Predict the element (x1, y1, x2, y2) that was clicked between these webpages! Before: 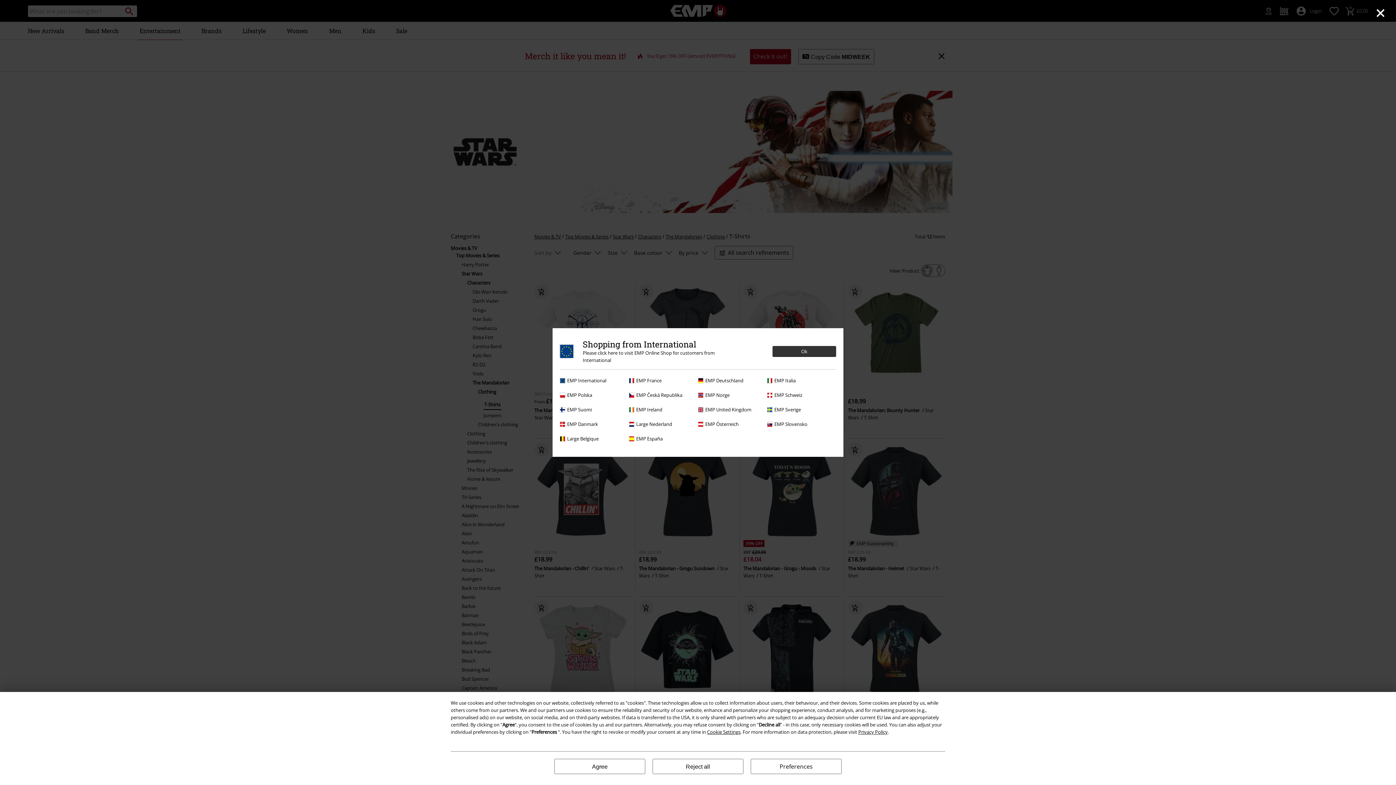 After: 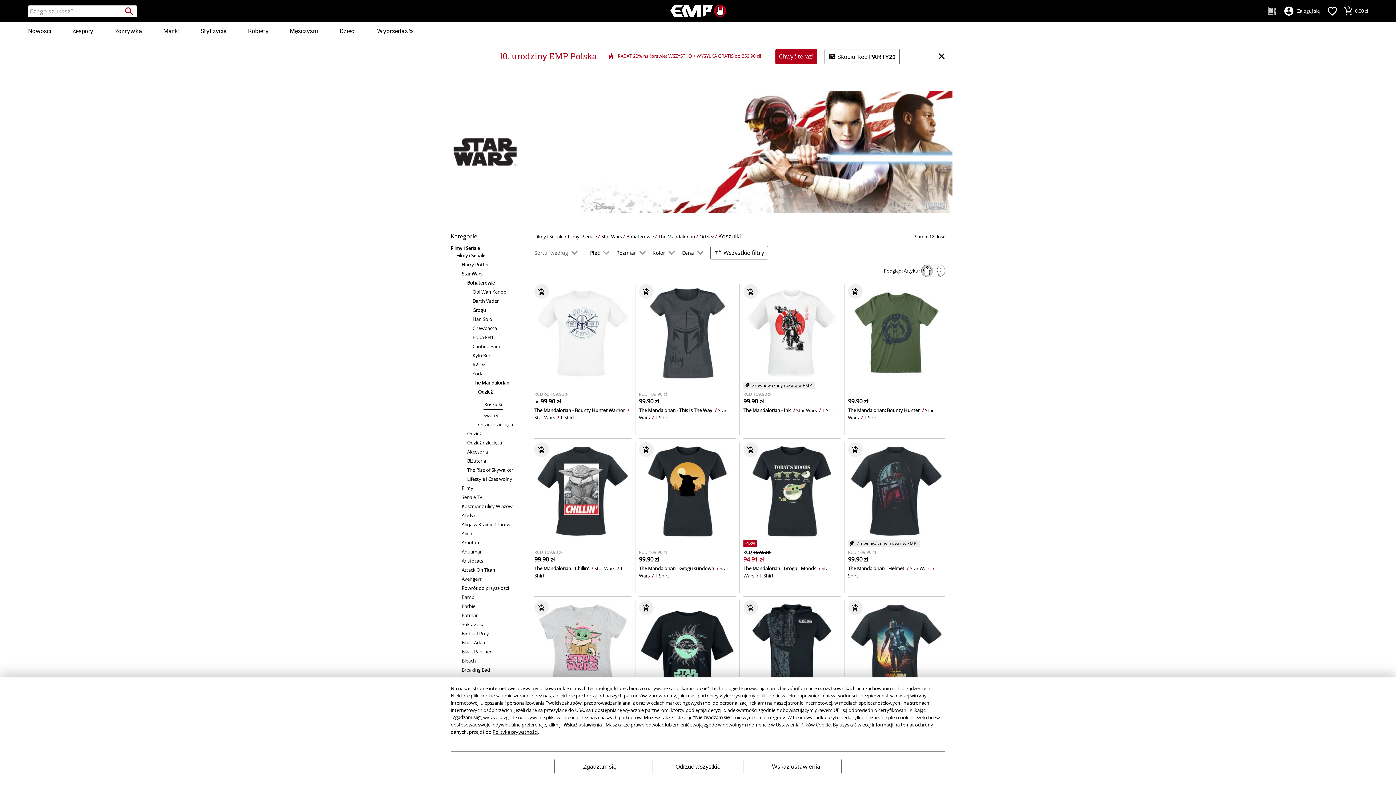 Action: label: EMP Polska bbox: (560, 391, 625, 398)